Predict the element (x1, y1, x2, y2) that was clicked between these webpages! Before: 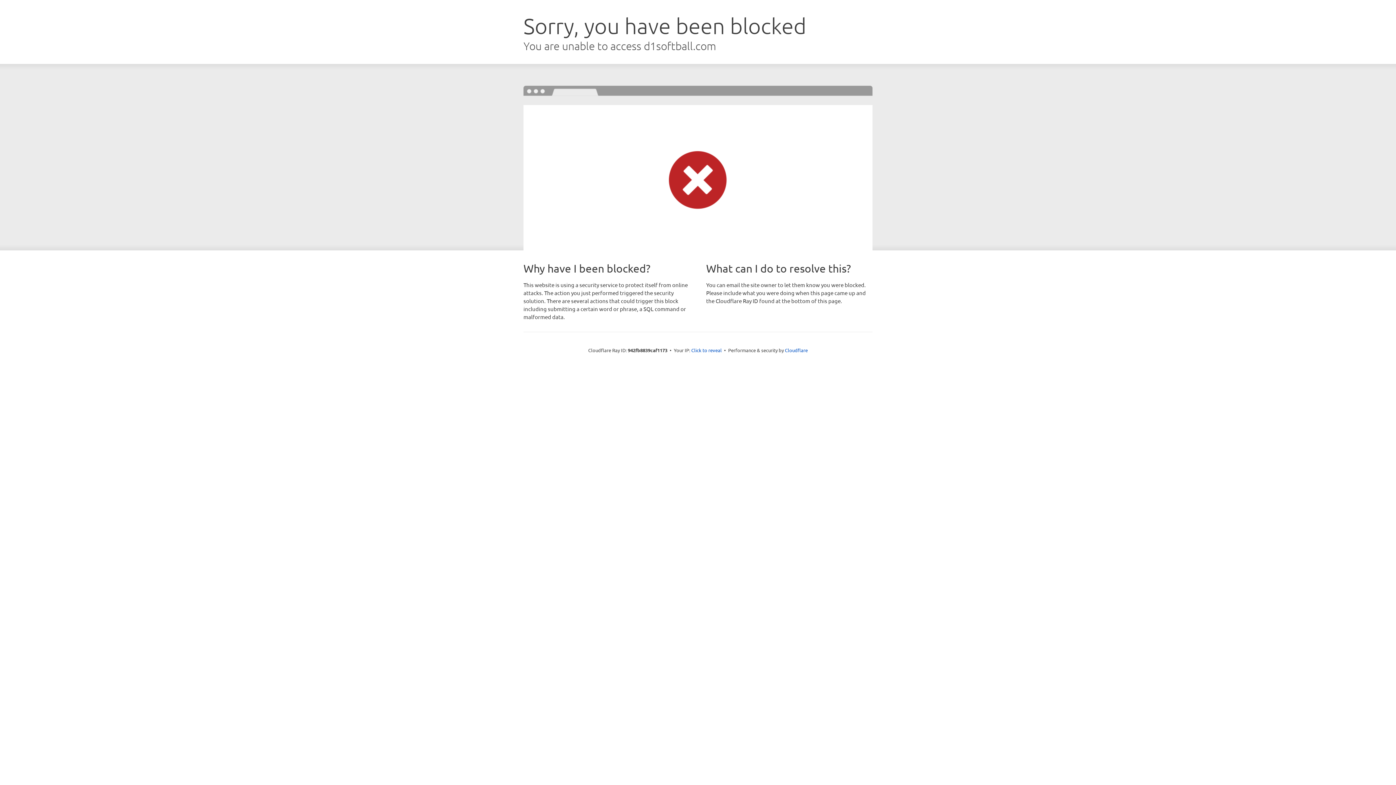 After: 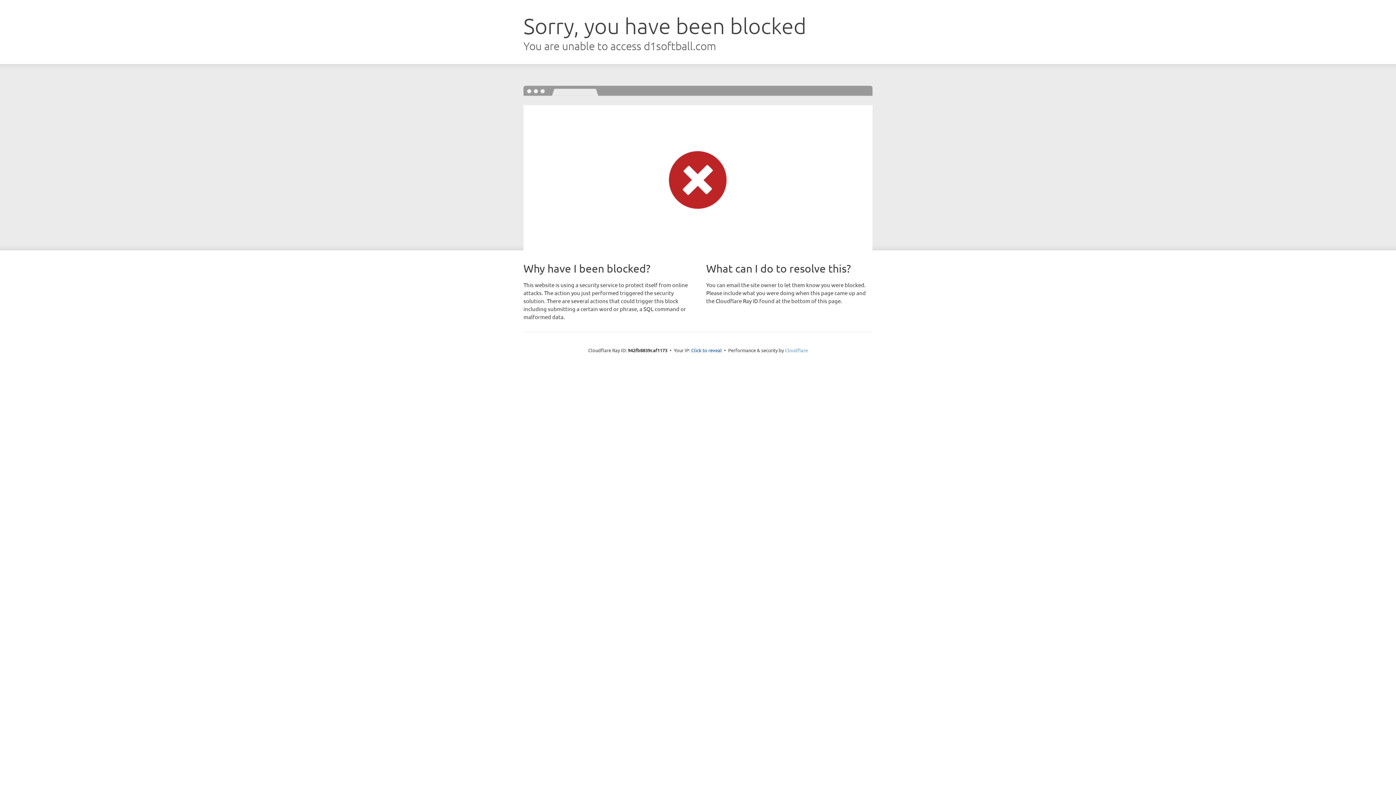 Action: bbox: (785, 347, 808, 353) label: Cloudflare